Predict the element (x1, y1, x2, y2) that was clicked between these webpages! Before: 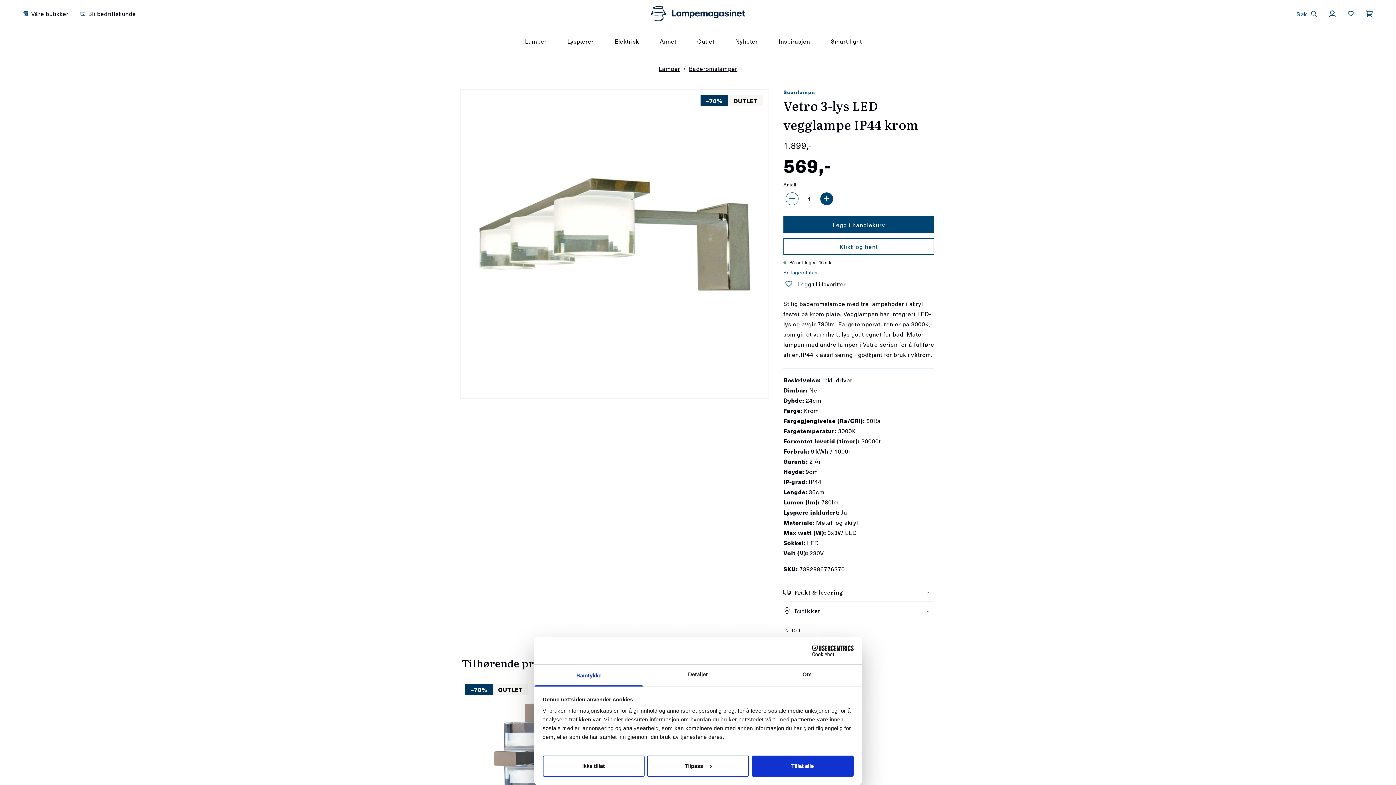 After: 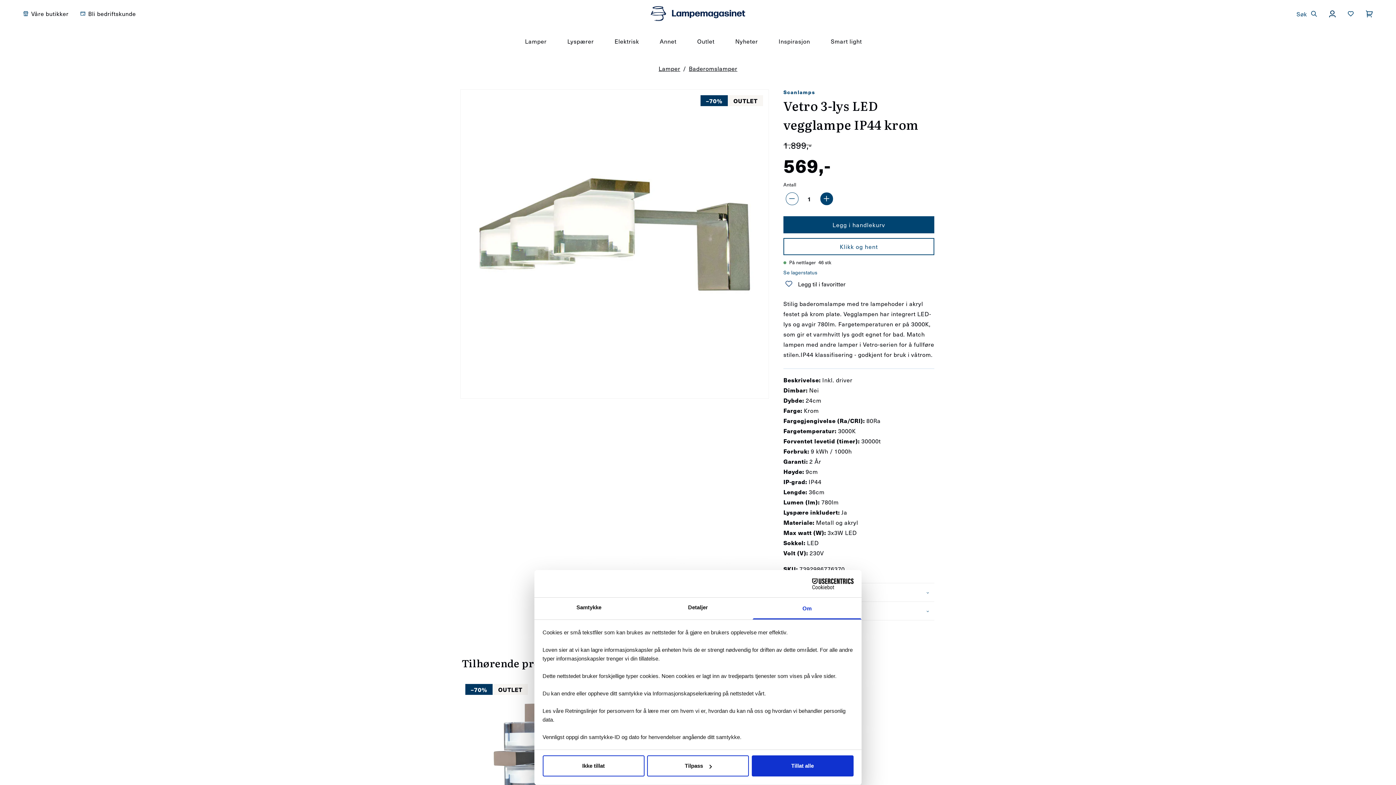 Action: label: Om bbox: (752, 665, 861, 686)